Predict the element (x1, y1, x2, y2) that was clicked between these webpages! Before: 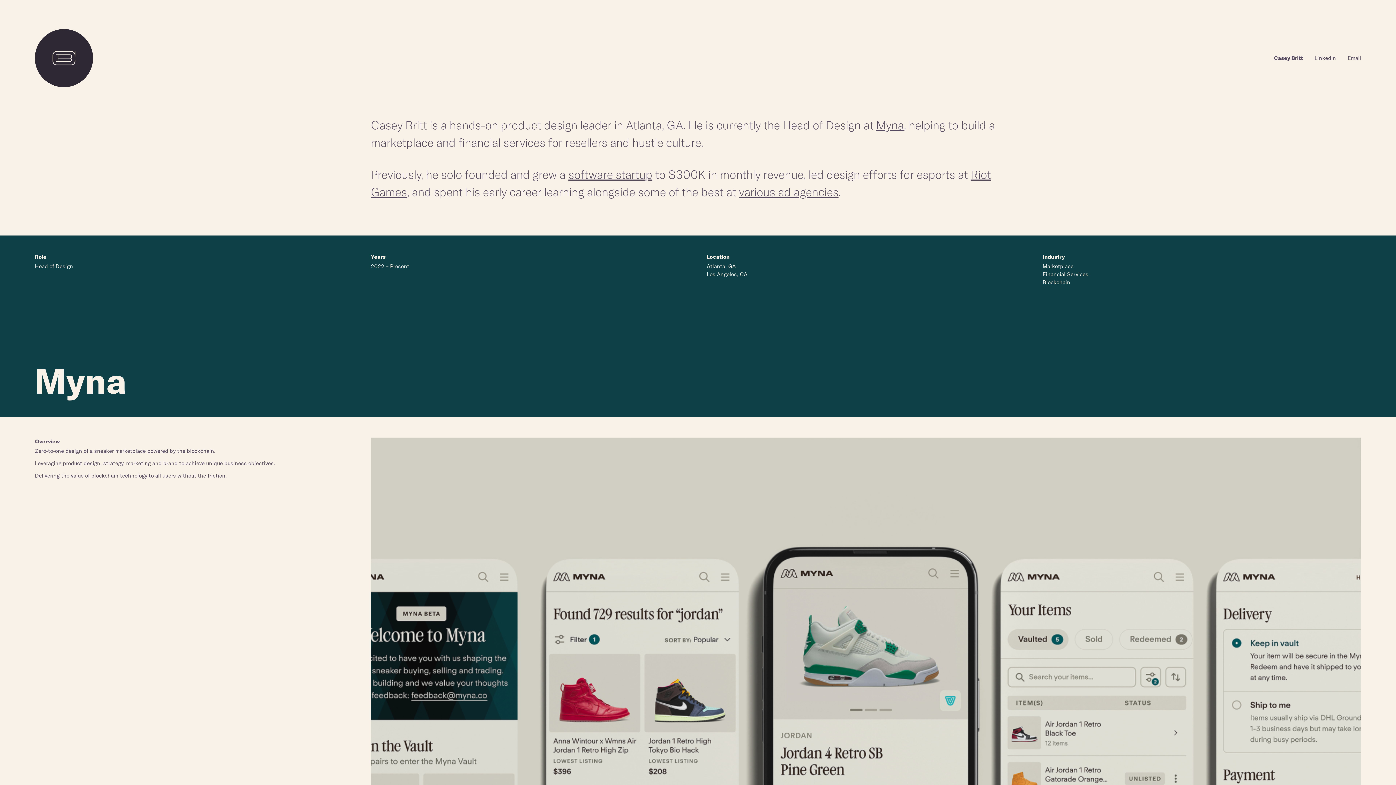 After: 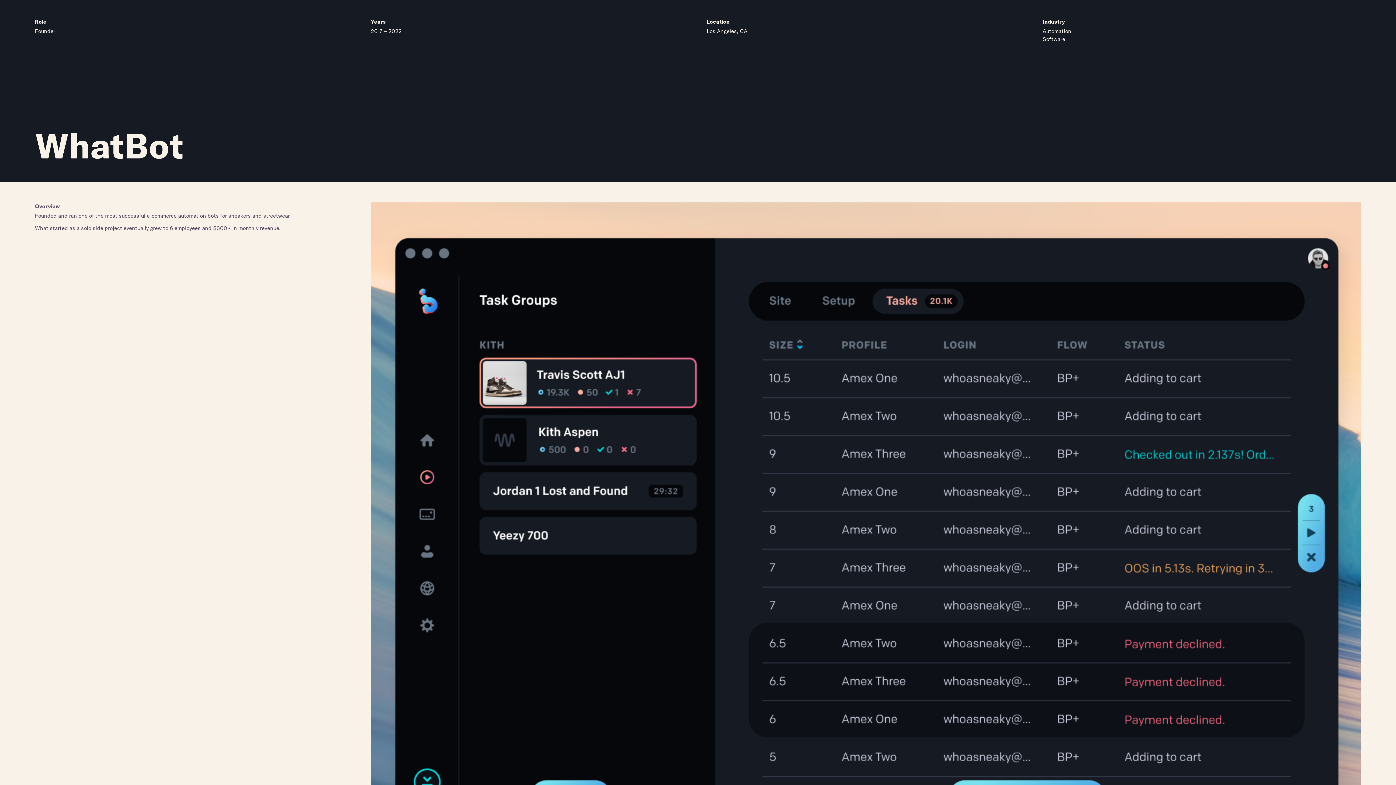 Action: bbox: (568, 167, 652, 181) label: software startup